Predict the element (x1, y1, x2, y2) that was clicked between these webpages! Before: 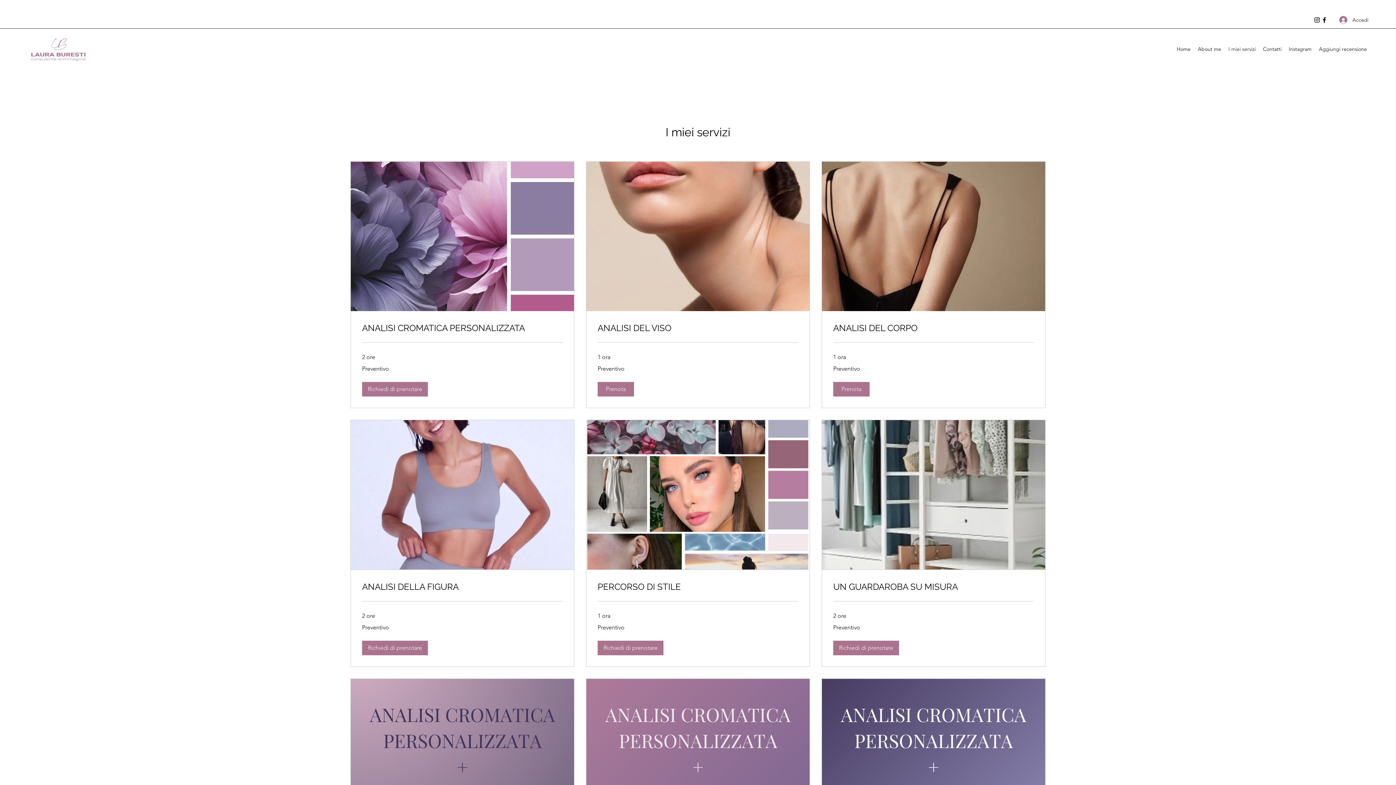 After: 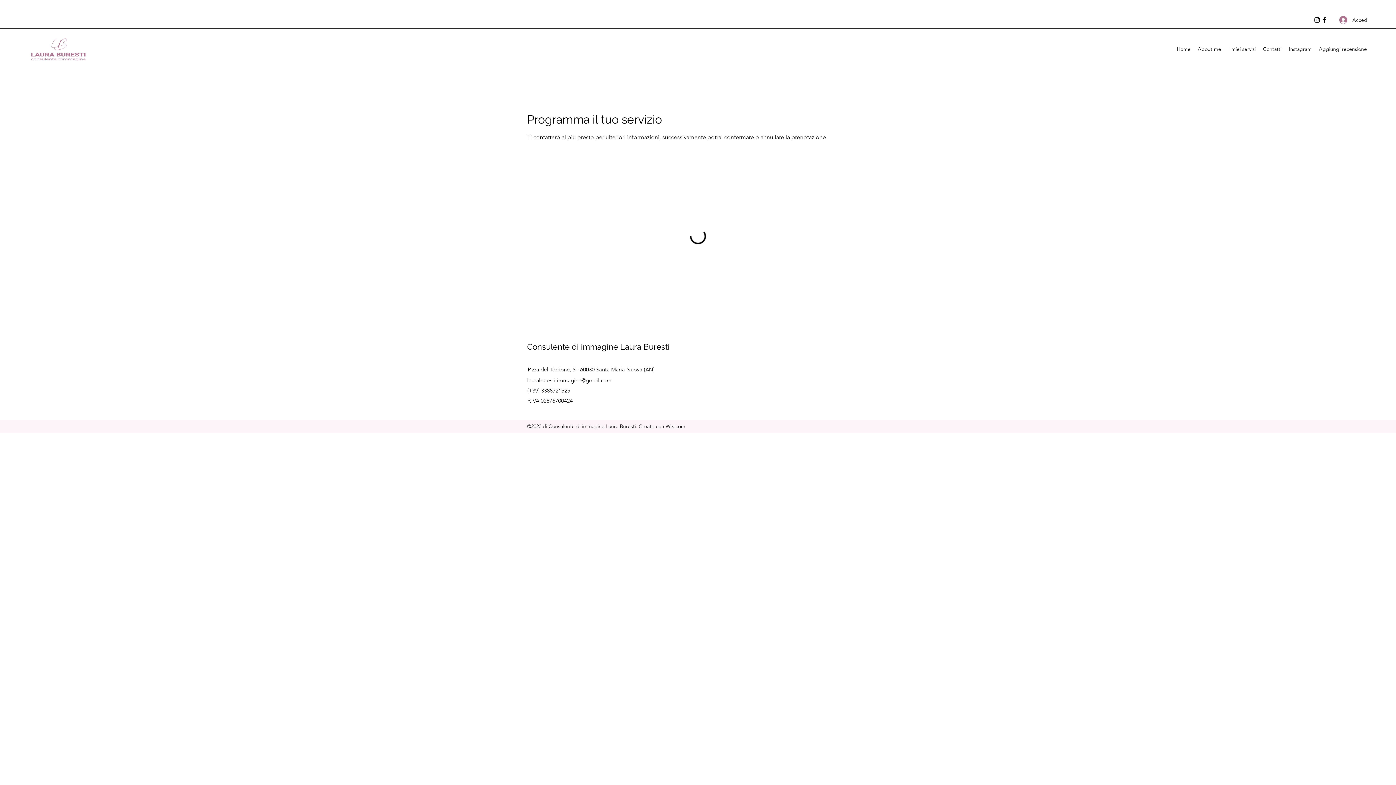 Action: label: Prenota bbox: (597, 382, 634, 396)